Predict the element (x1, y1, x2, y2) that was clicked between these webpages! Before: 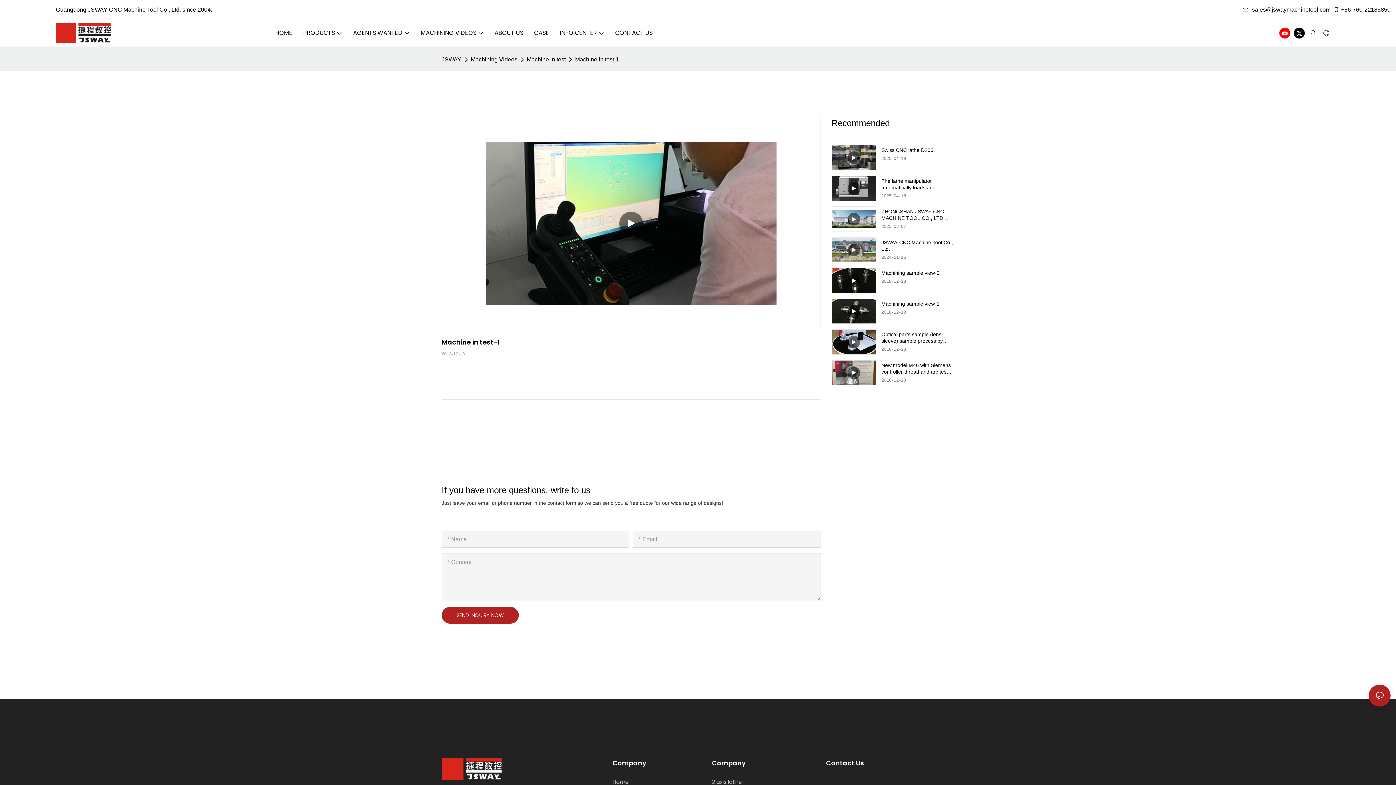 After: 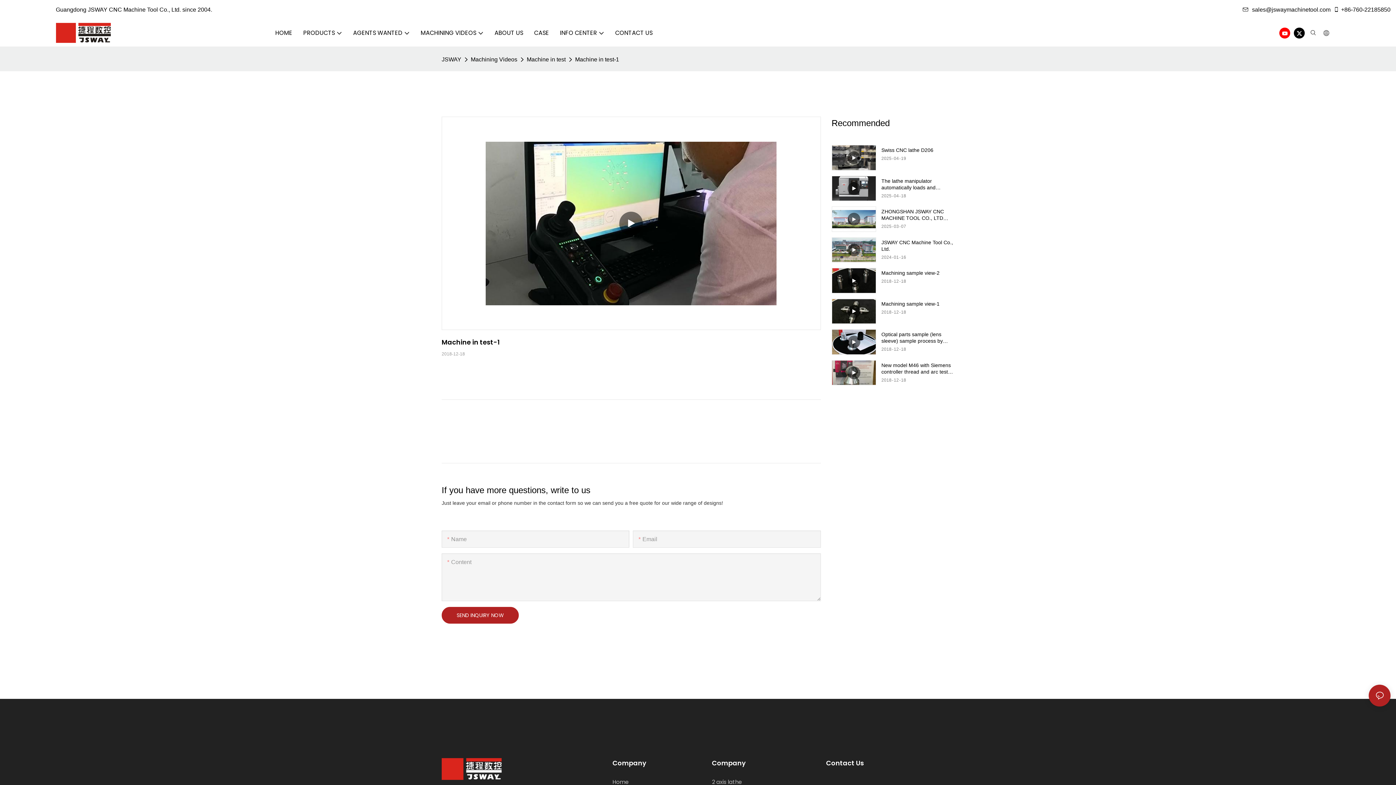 Action: bbox: (1242, 6, 1332, 12) label: ﻿sales@jswaymachinetool.com